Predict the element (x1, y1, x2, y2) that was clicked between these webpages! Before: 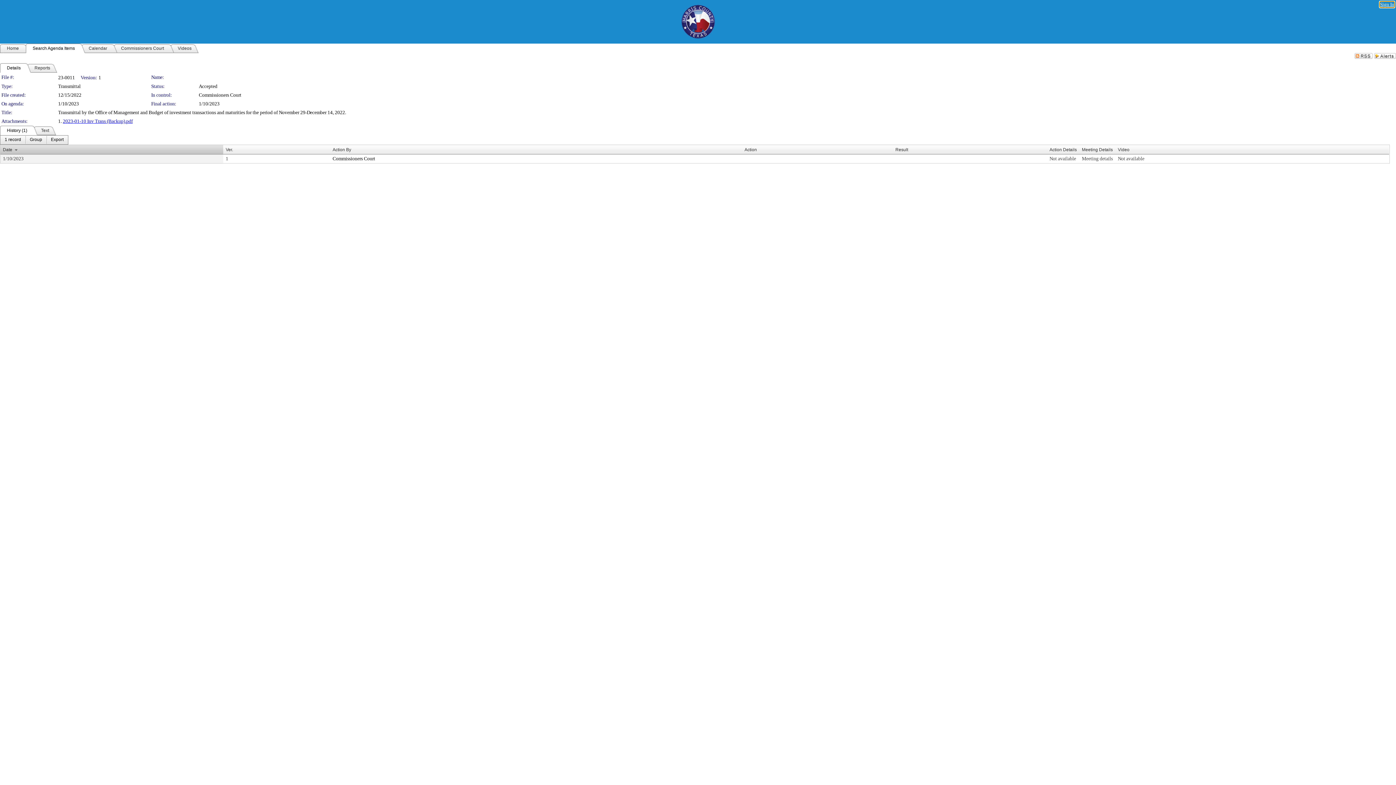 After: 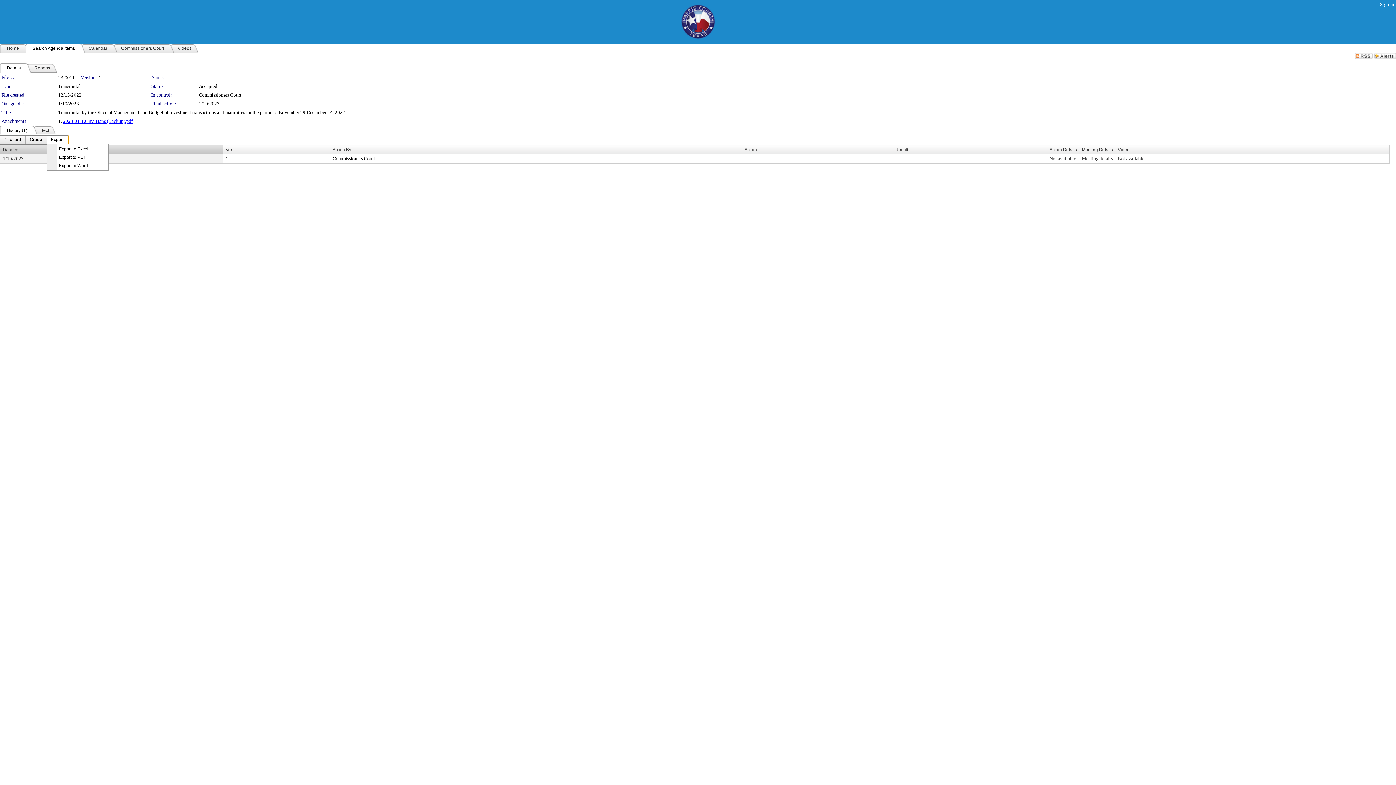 Action: label: Export Dropdown bbox: (46, 135, 68, 144)